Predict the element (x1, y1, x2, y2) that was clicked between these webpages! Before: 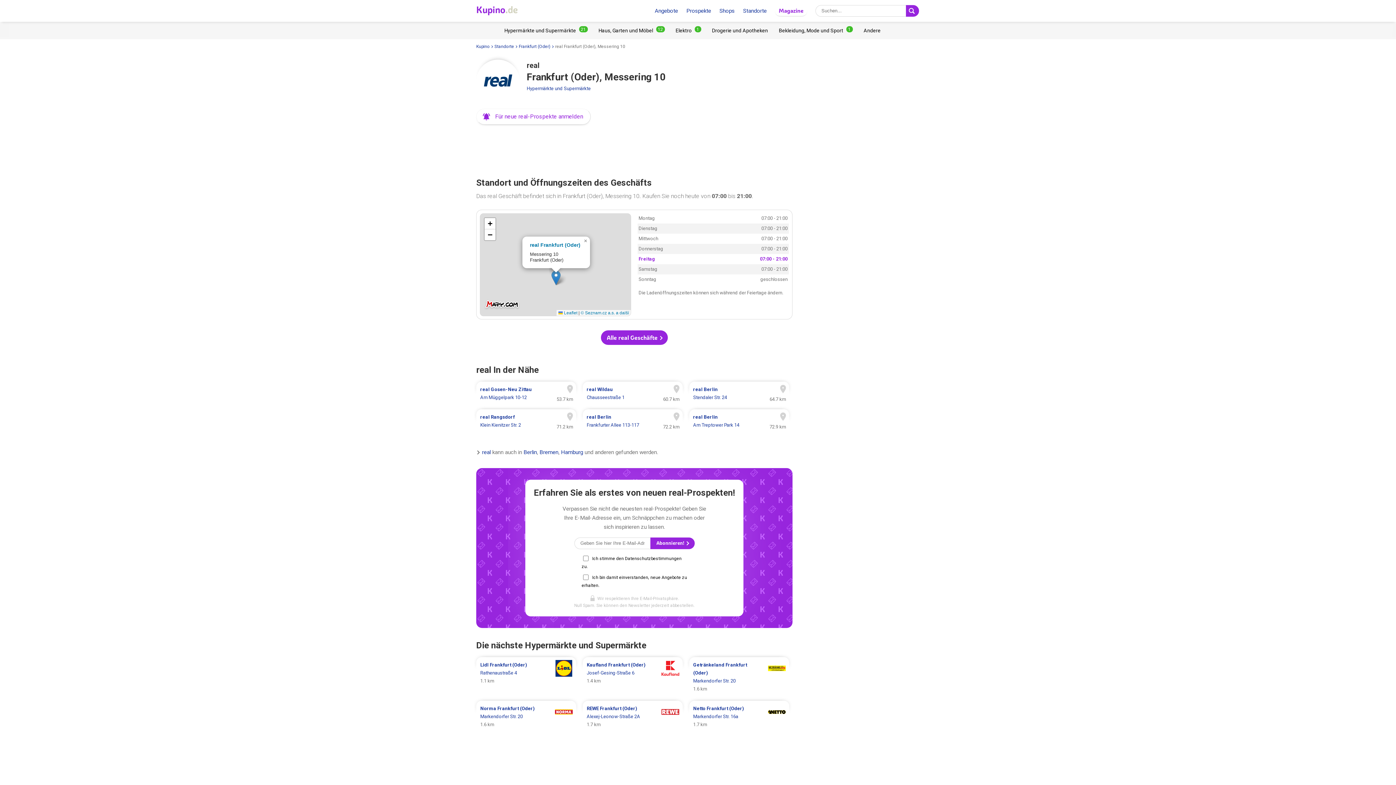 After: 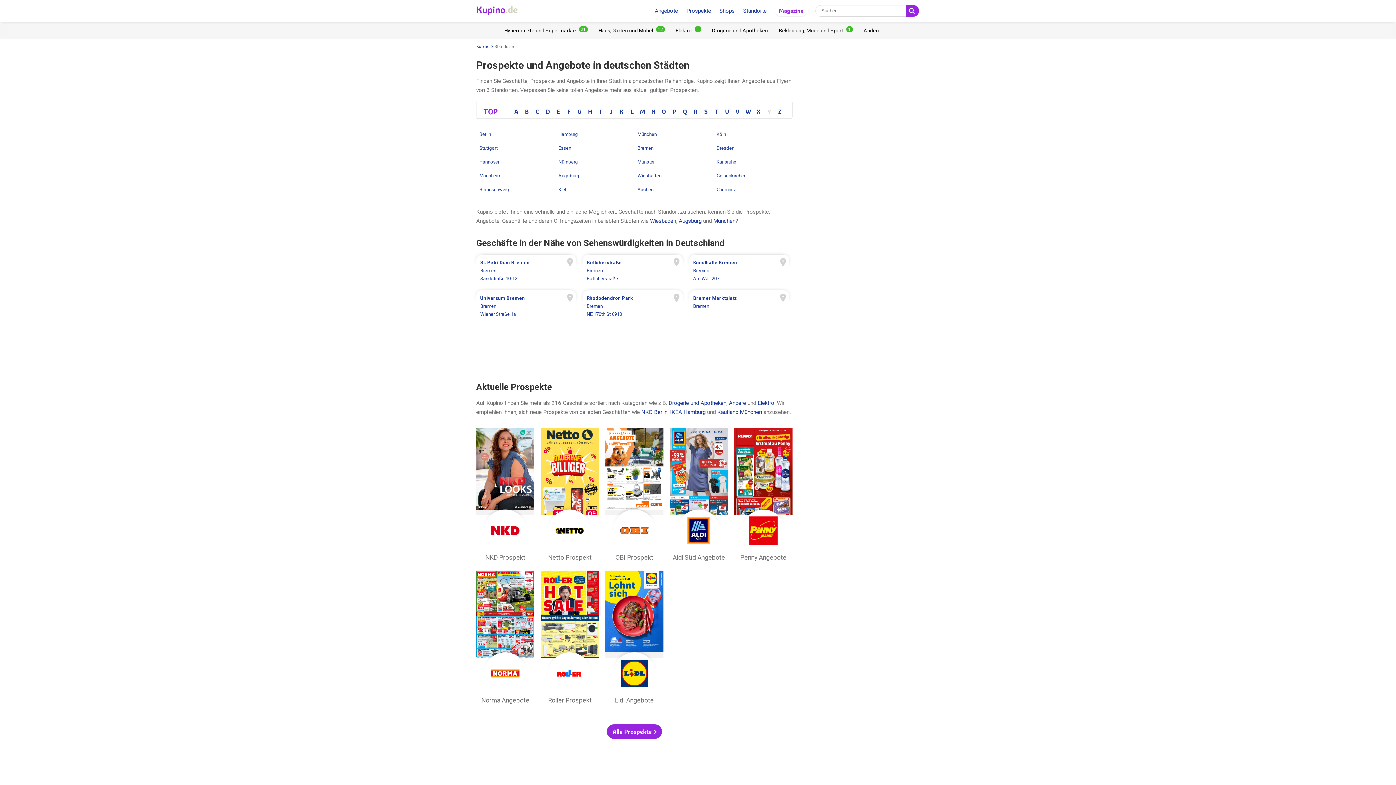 Action: label: Standorte bbox: (743, 7, 766, 14)